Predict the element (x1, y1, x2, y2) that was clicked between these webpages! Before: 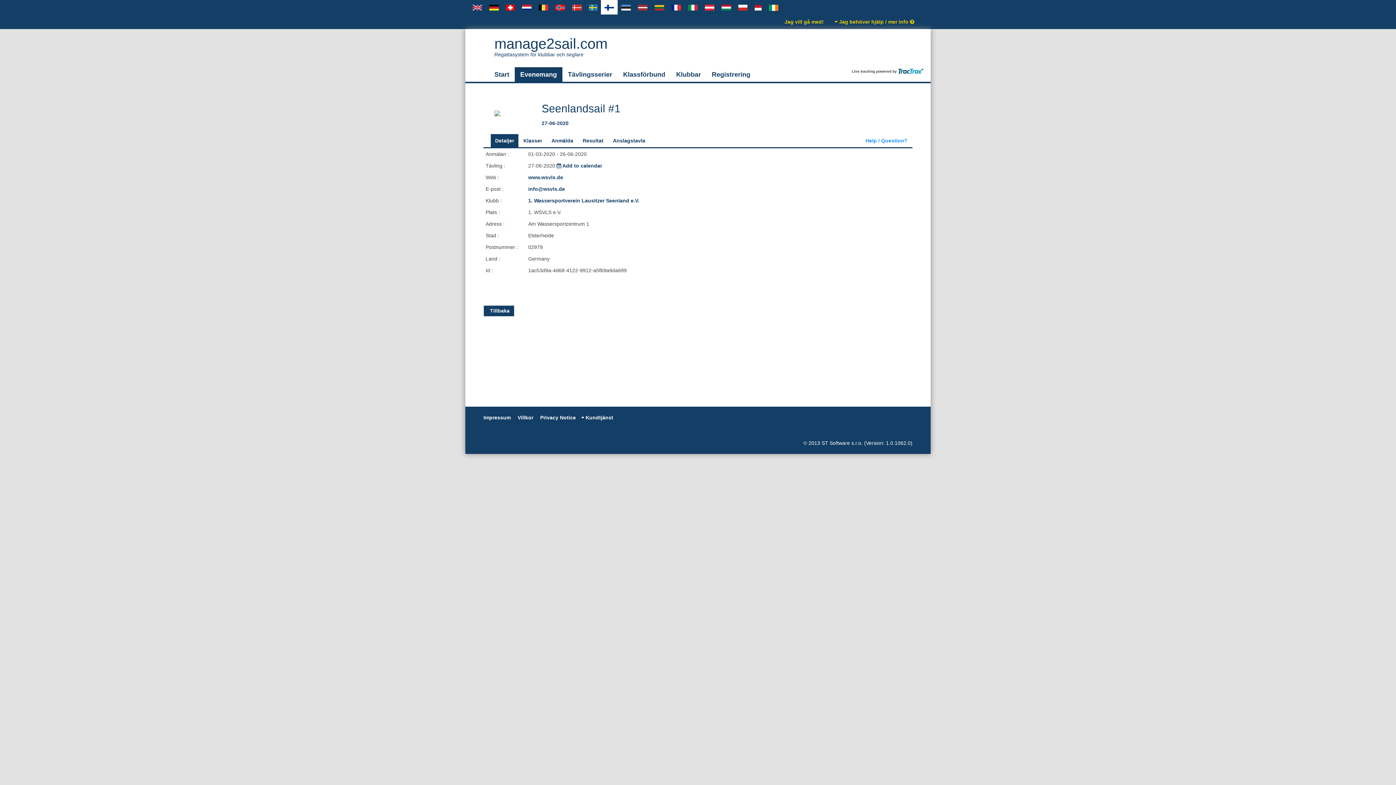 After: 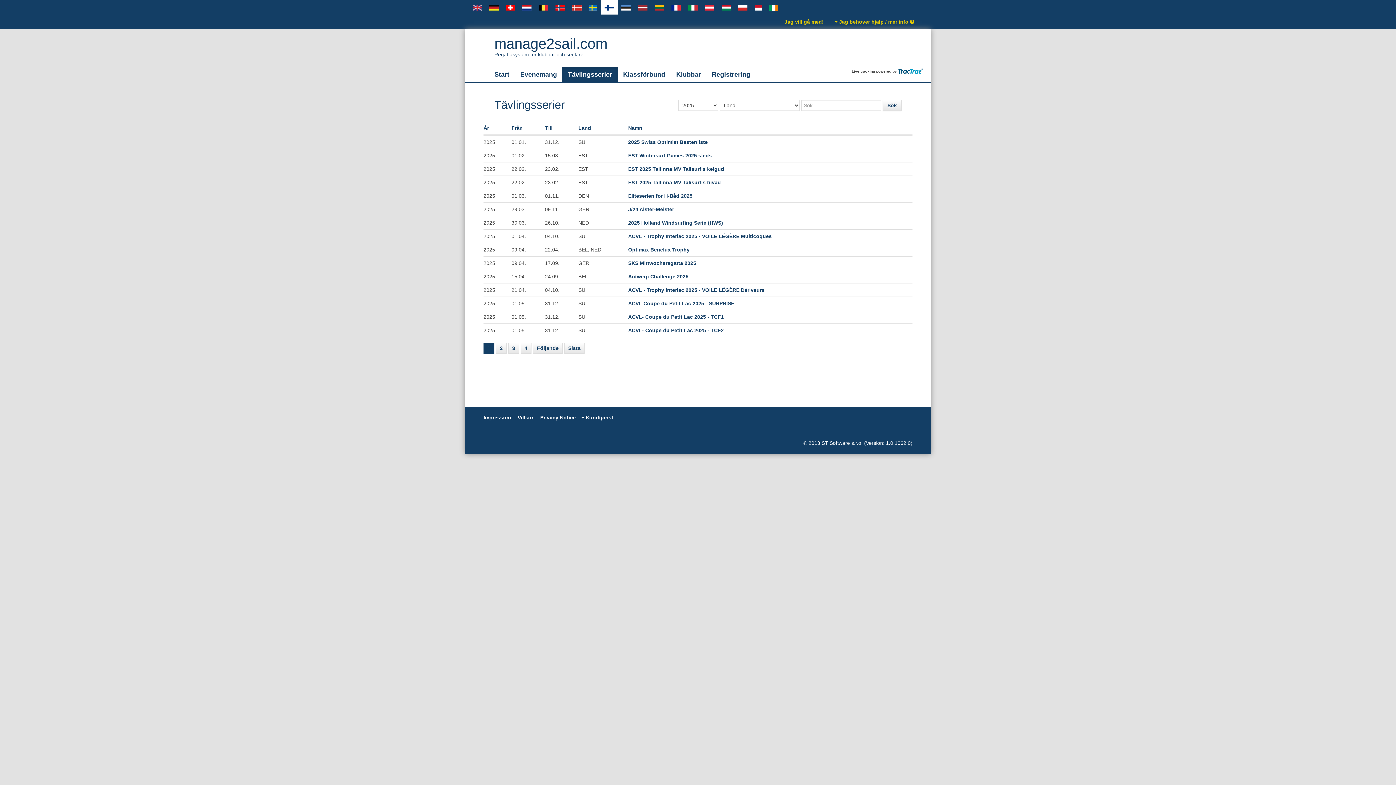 Action: label: Tävlingsserier bbox: (562, 67, 617, 81)